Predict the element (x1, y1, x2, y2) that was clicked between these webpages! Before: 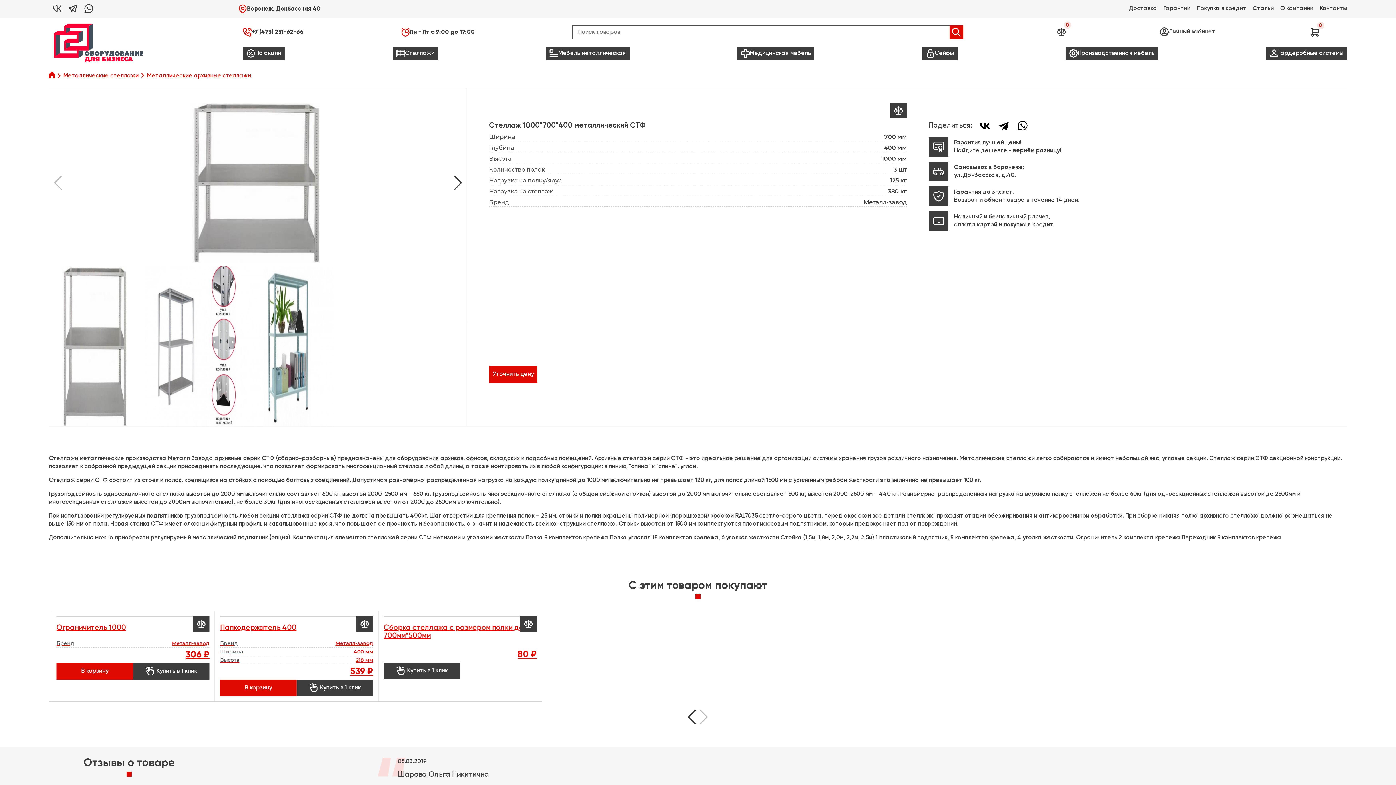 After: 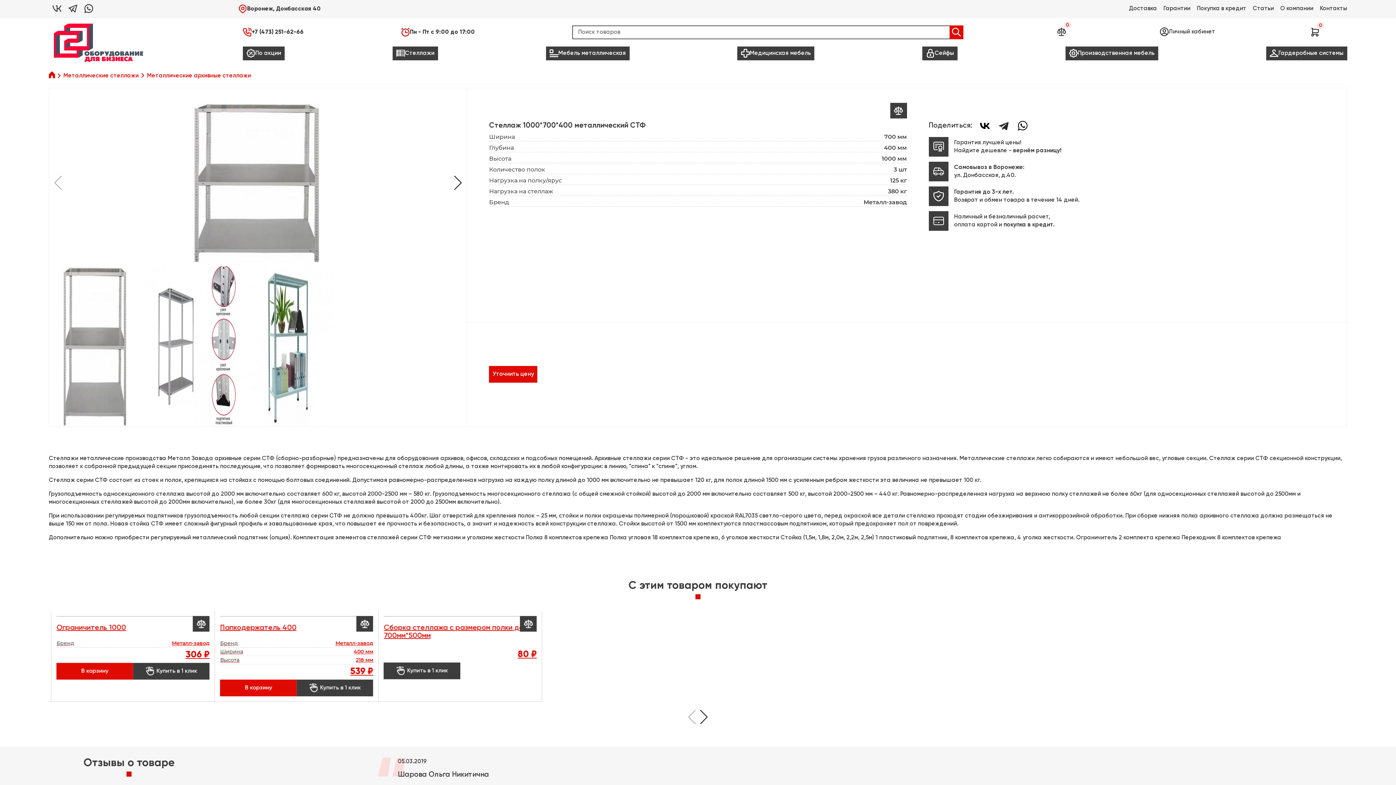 Action: bbox: (995, 117, 1012, 134)